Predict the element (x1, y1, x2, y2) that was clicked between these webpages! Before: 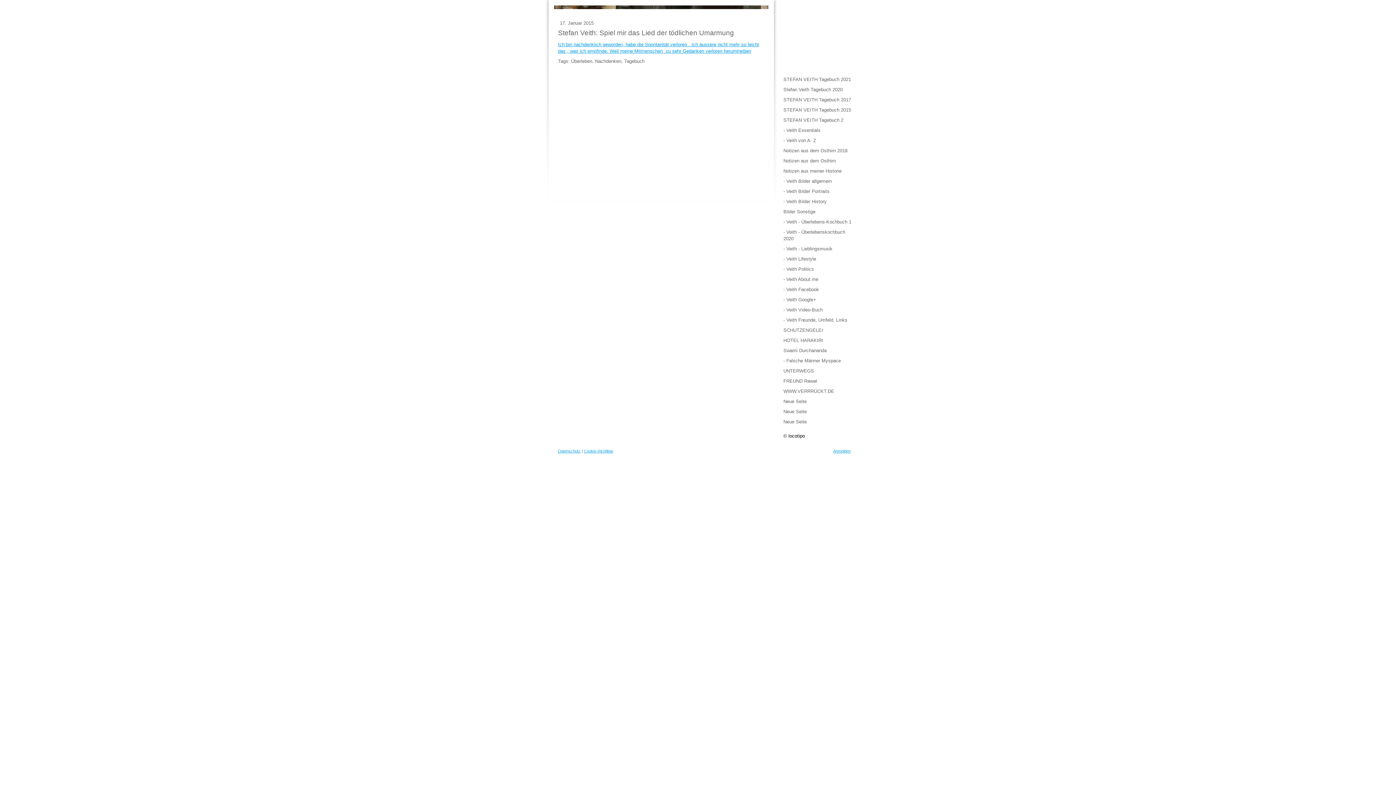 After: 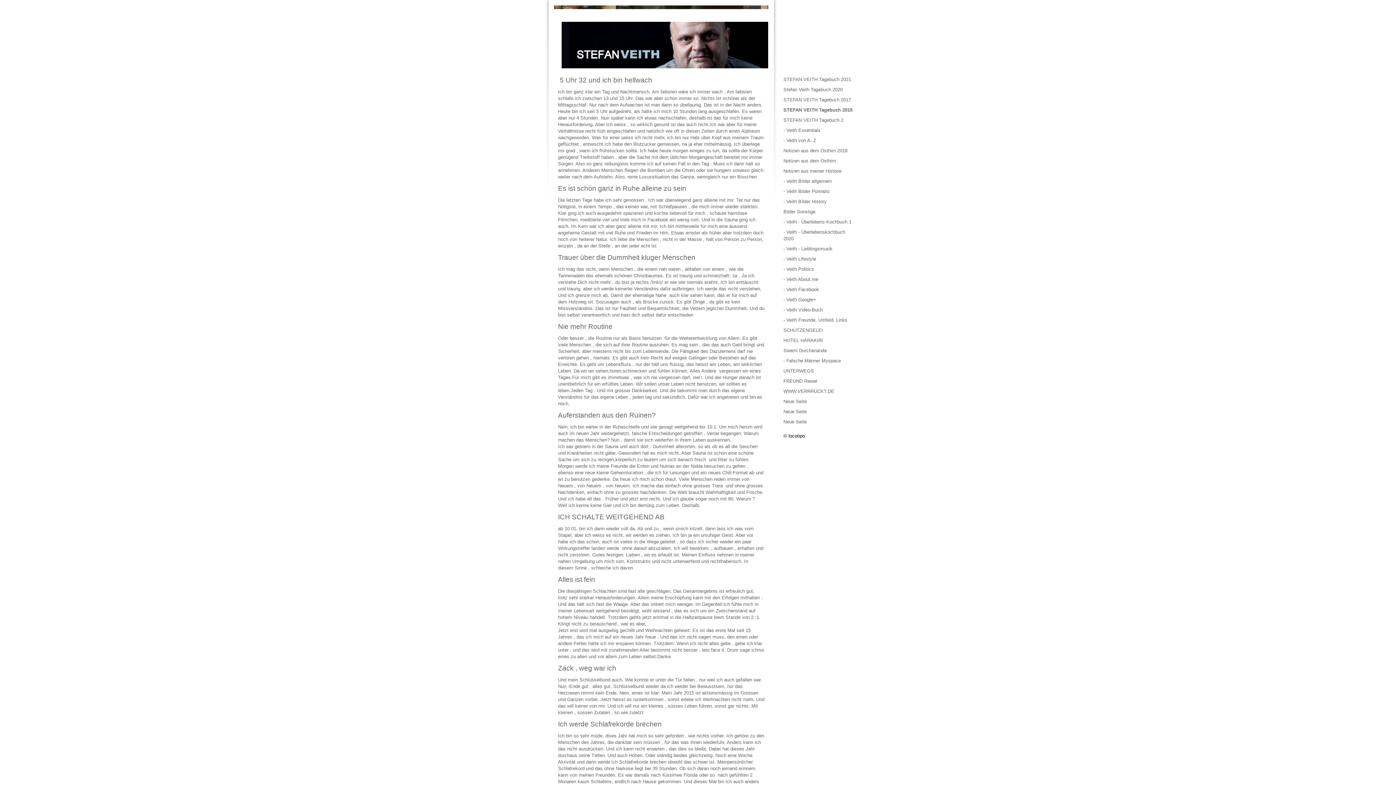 Action: label: STEFAN VEITH Tagebuch 2015 bbox: (781, 105, 854, 115)